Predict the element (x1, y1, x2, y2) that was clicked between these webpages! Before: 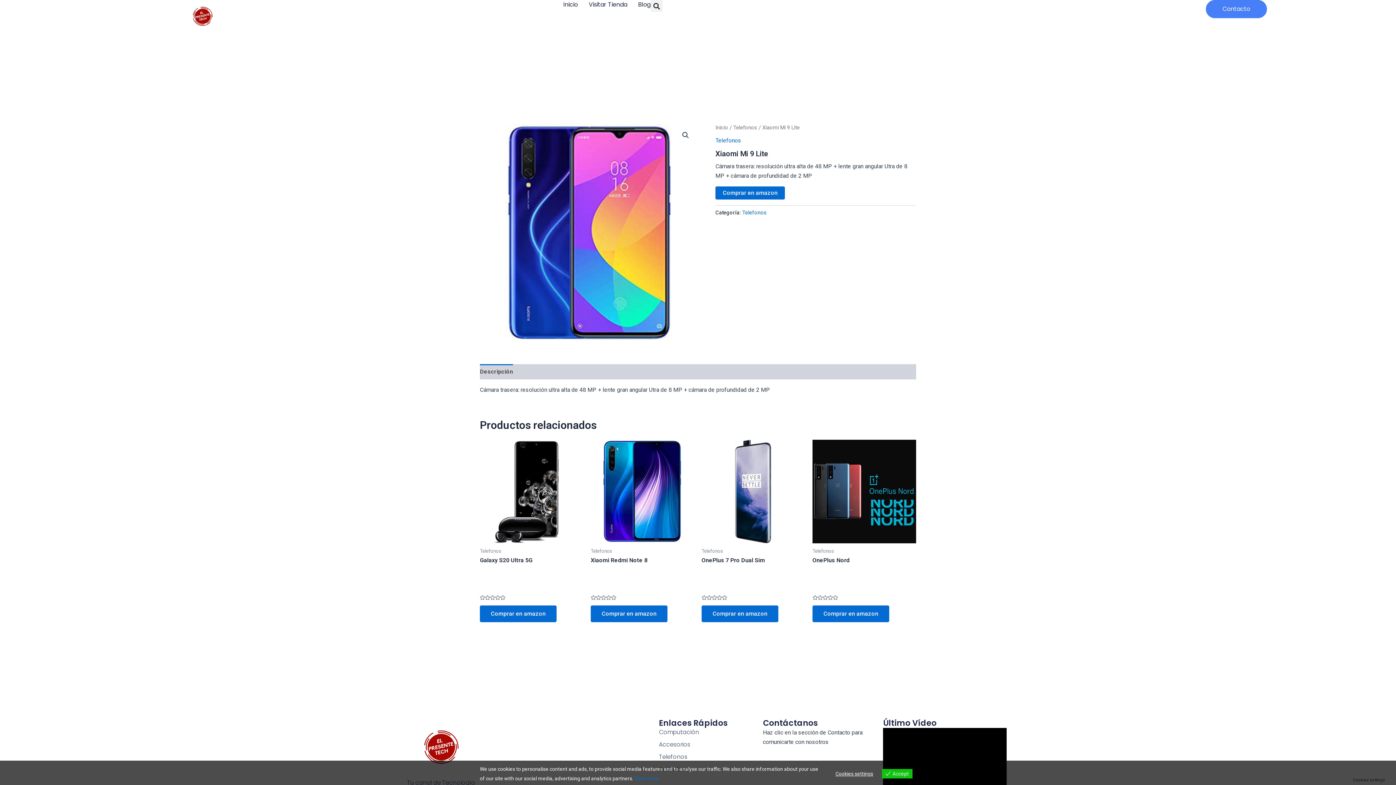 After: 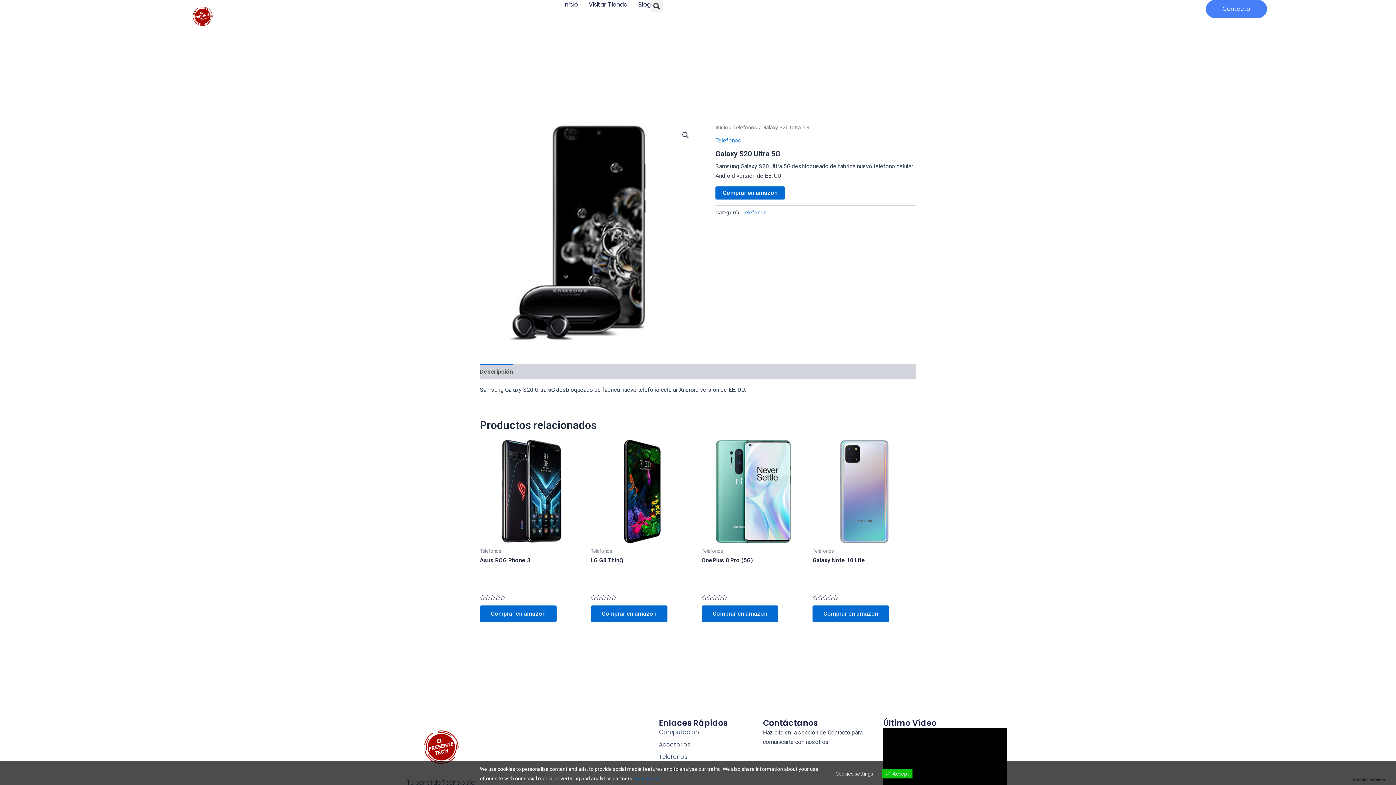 Action: bbox: (480, 556, 583, 592) label: Galaxy S20 Ultra 5G